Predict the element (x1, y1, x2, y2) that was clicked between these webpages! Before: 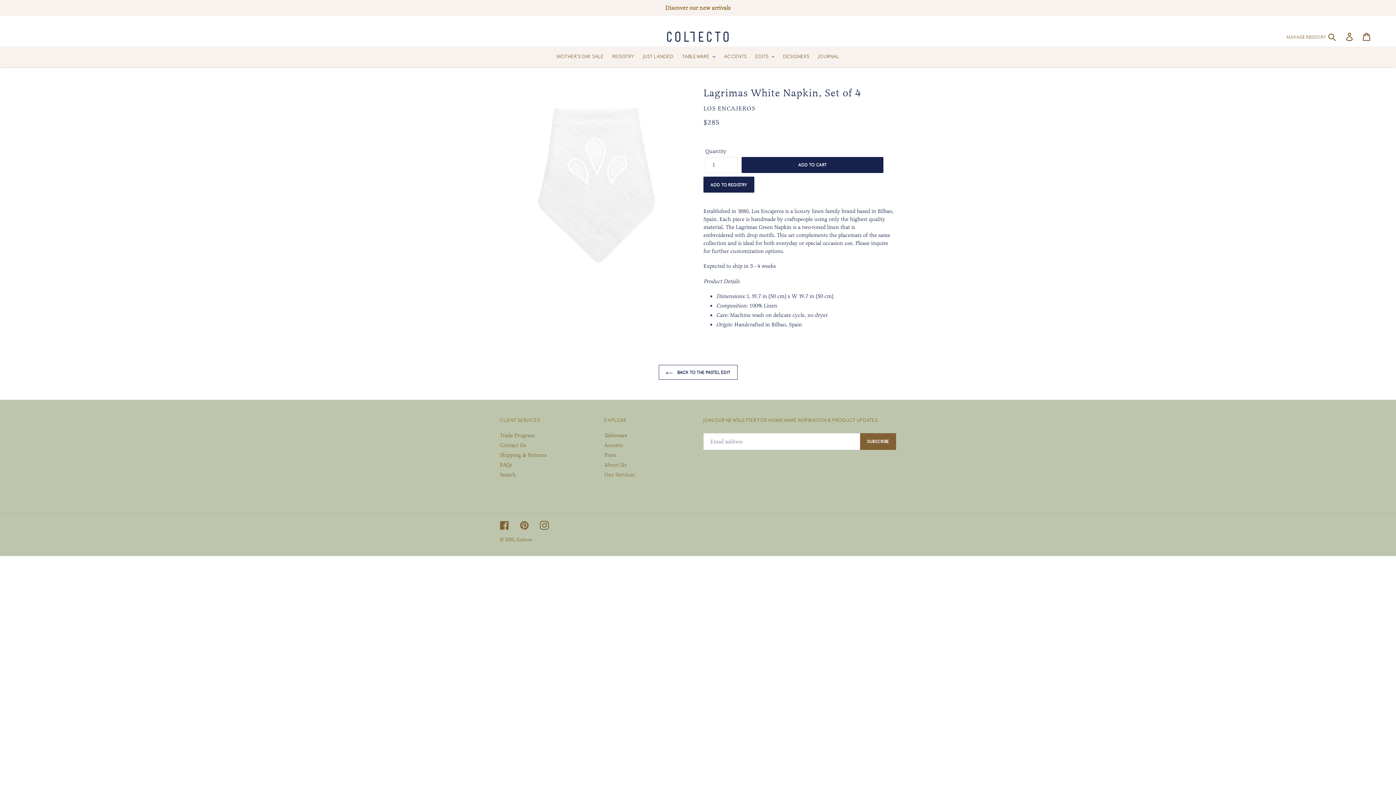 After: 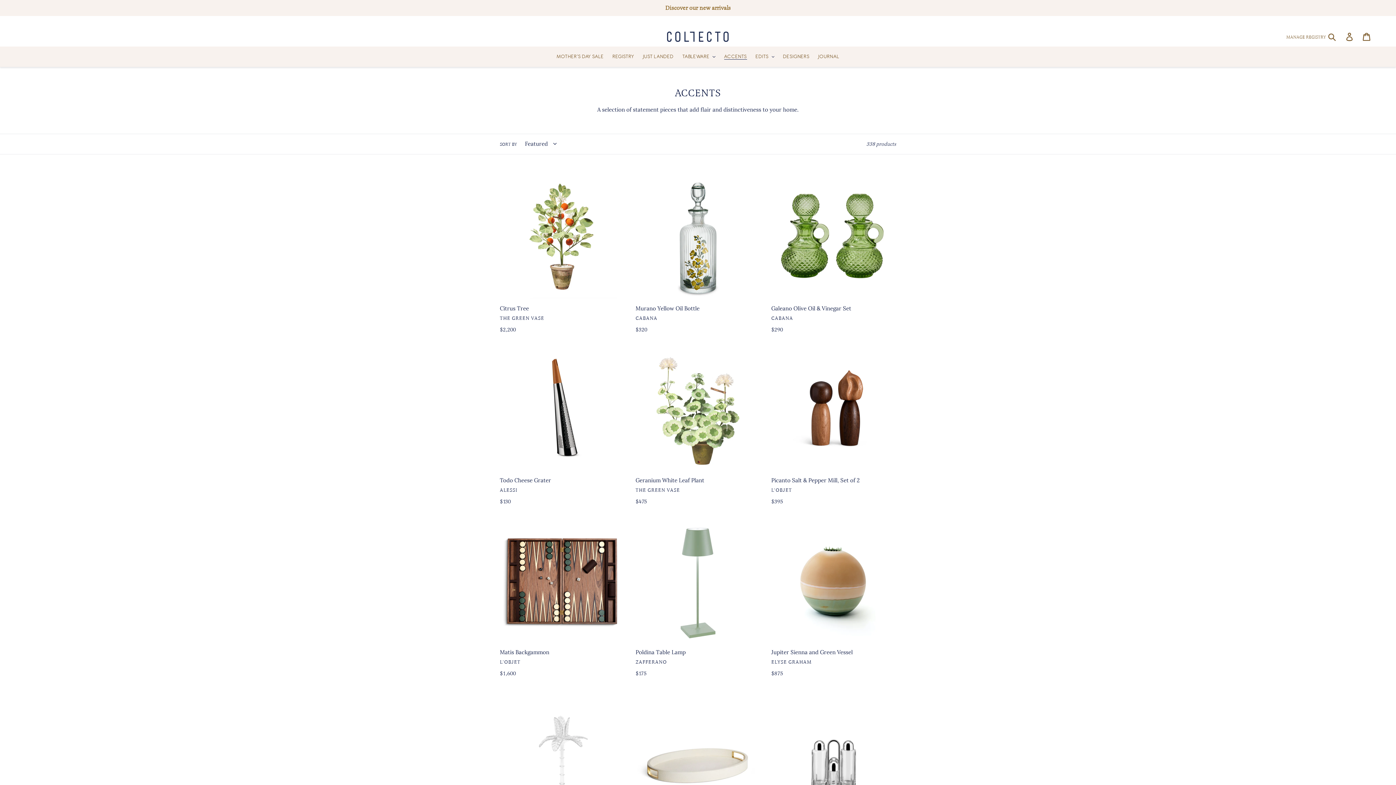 Action: label: ACCENTS bbox: (720, 52, 750, 61)